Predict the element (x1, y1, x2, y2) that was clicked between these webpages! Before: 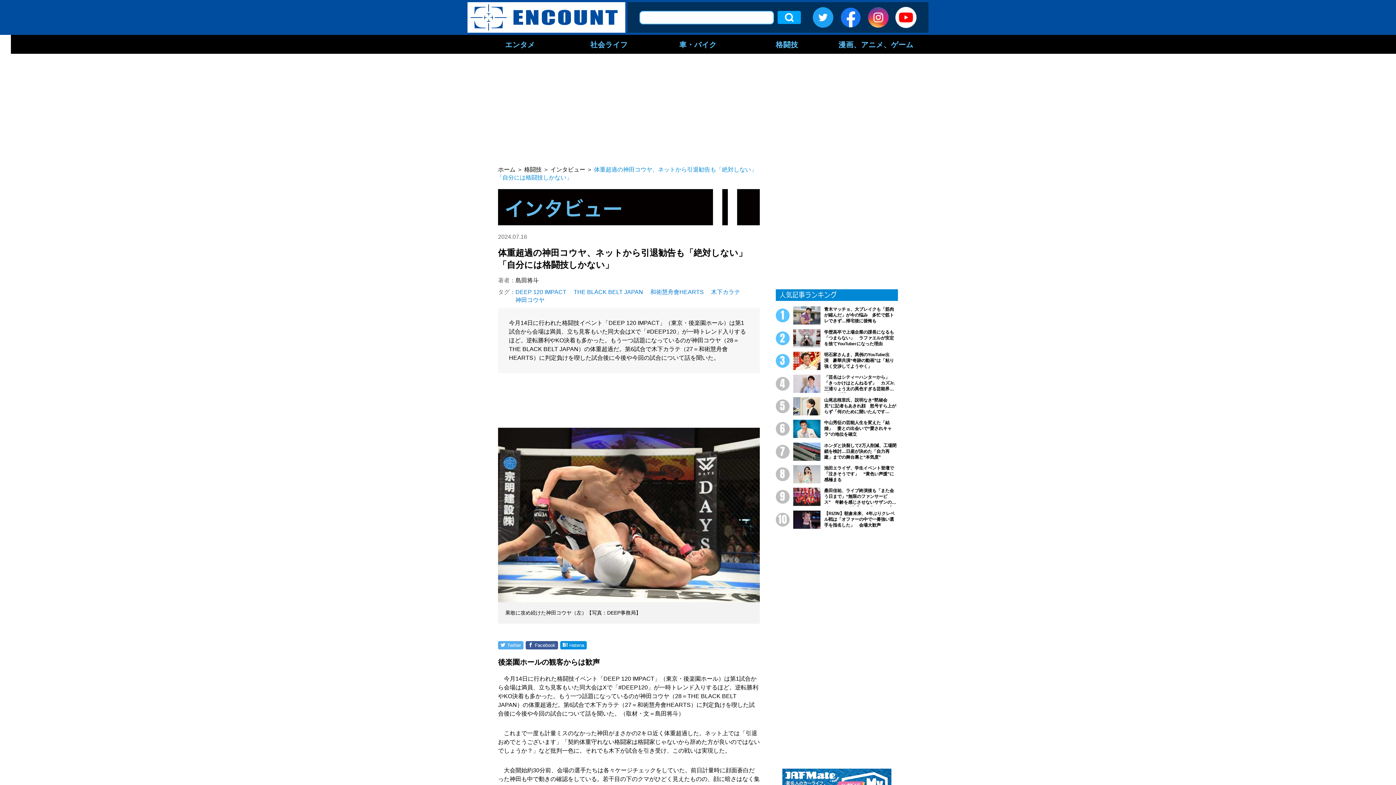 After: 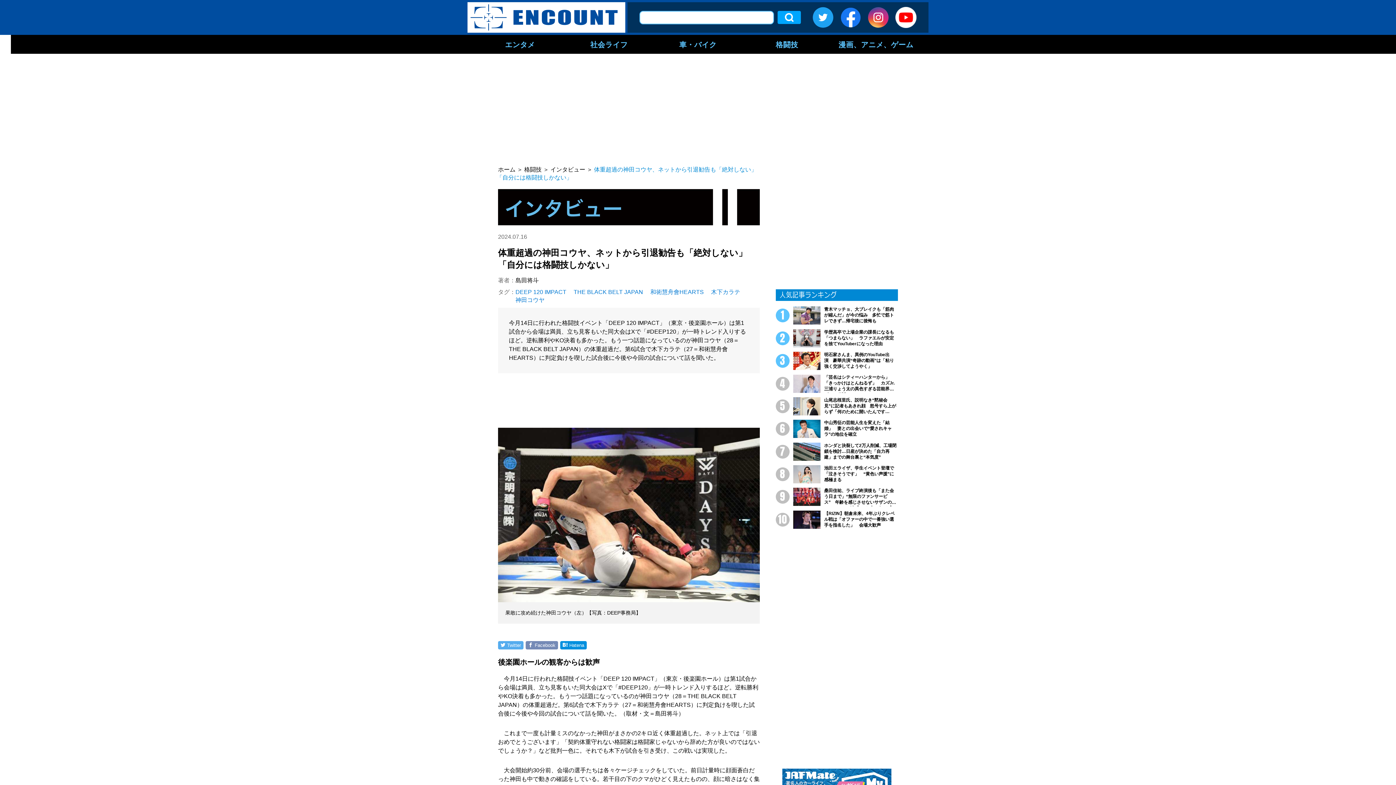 Action: label: Facebook bbox: (525, 641, 558, 649)